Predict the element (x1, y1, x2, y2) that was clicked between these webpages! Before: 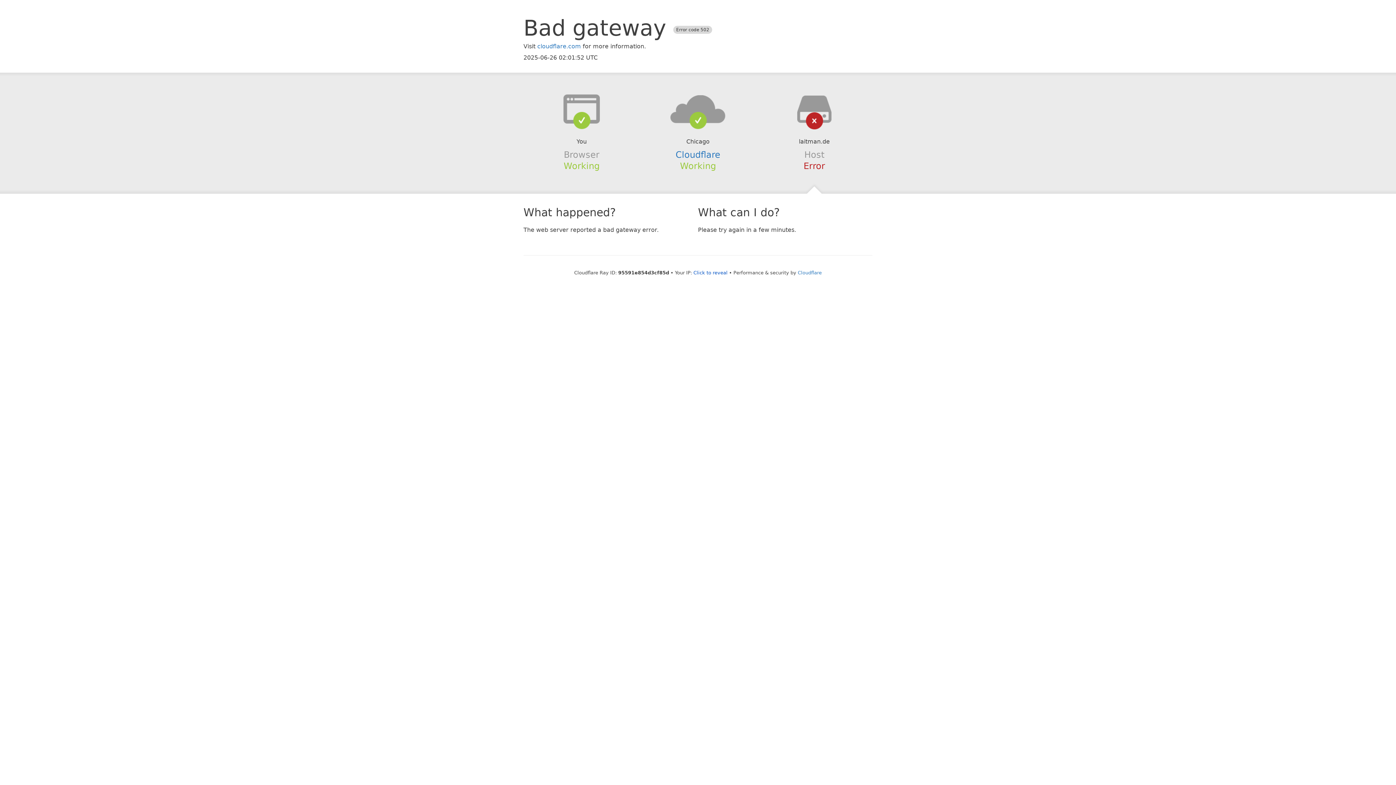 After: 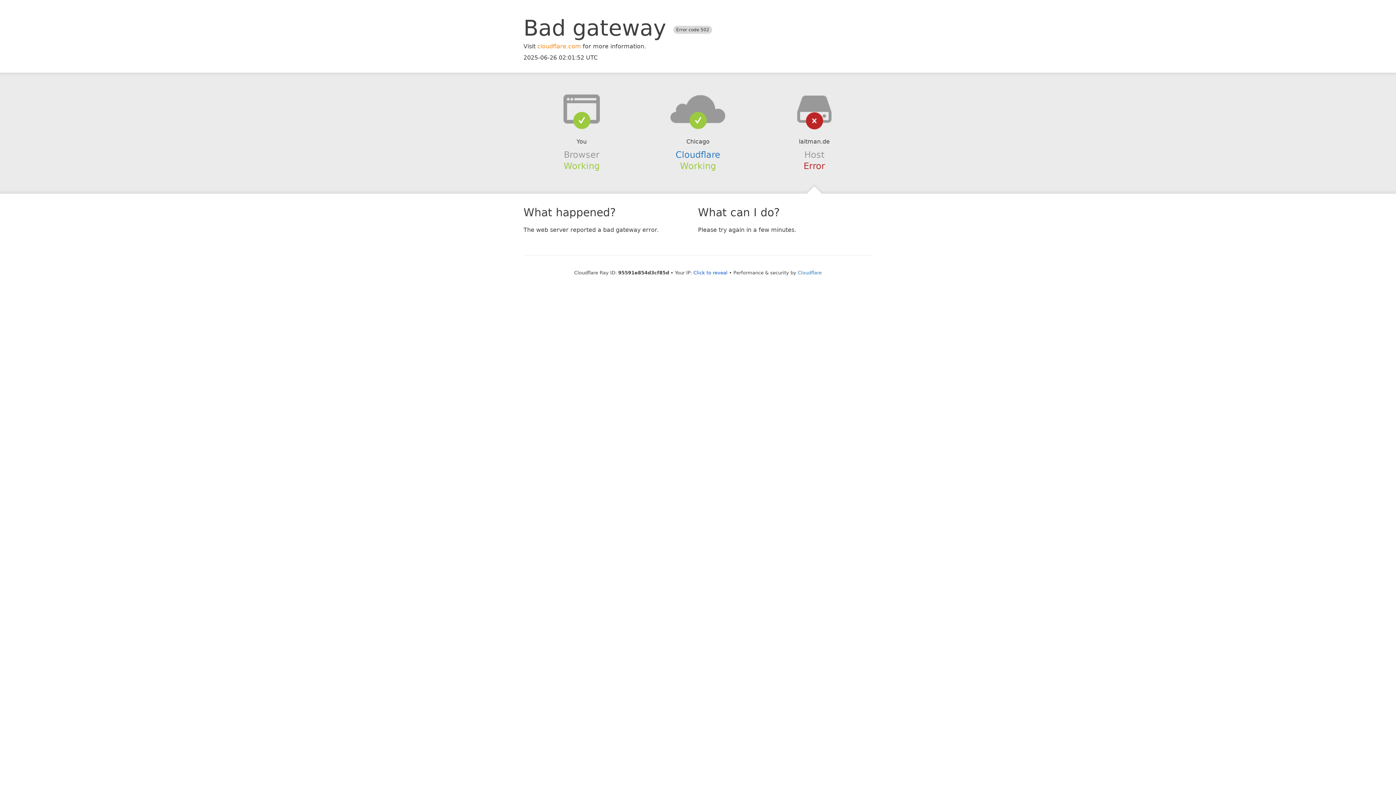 Action: bbox: (537, 42, 581, 49) label: cloudflare.com